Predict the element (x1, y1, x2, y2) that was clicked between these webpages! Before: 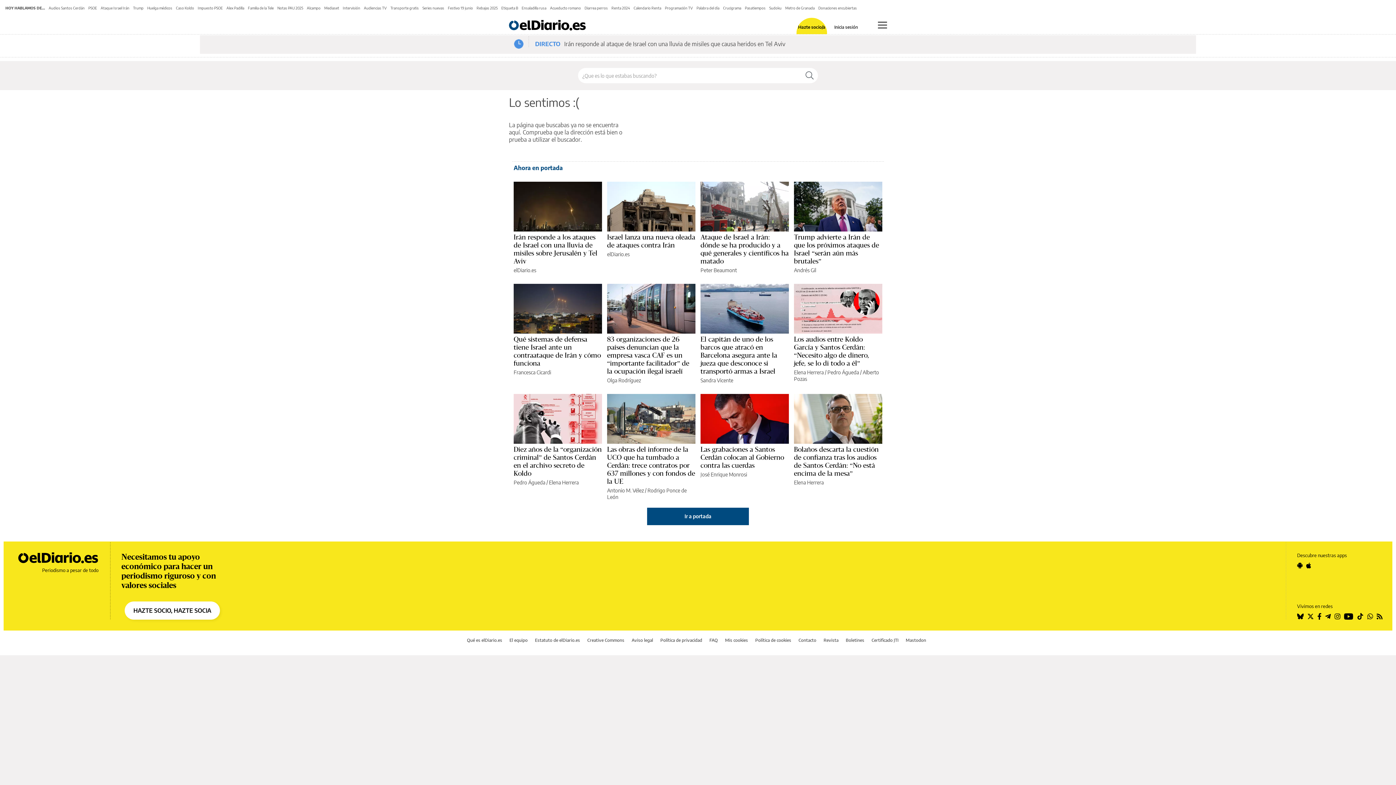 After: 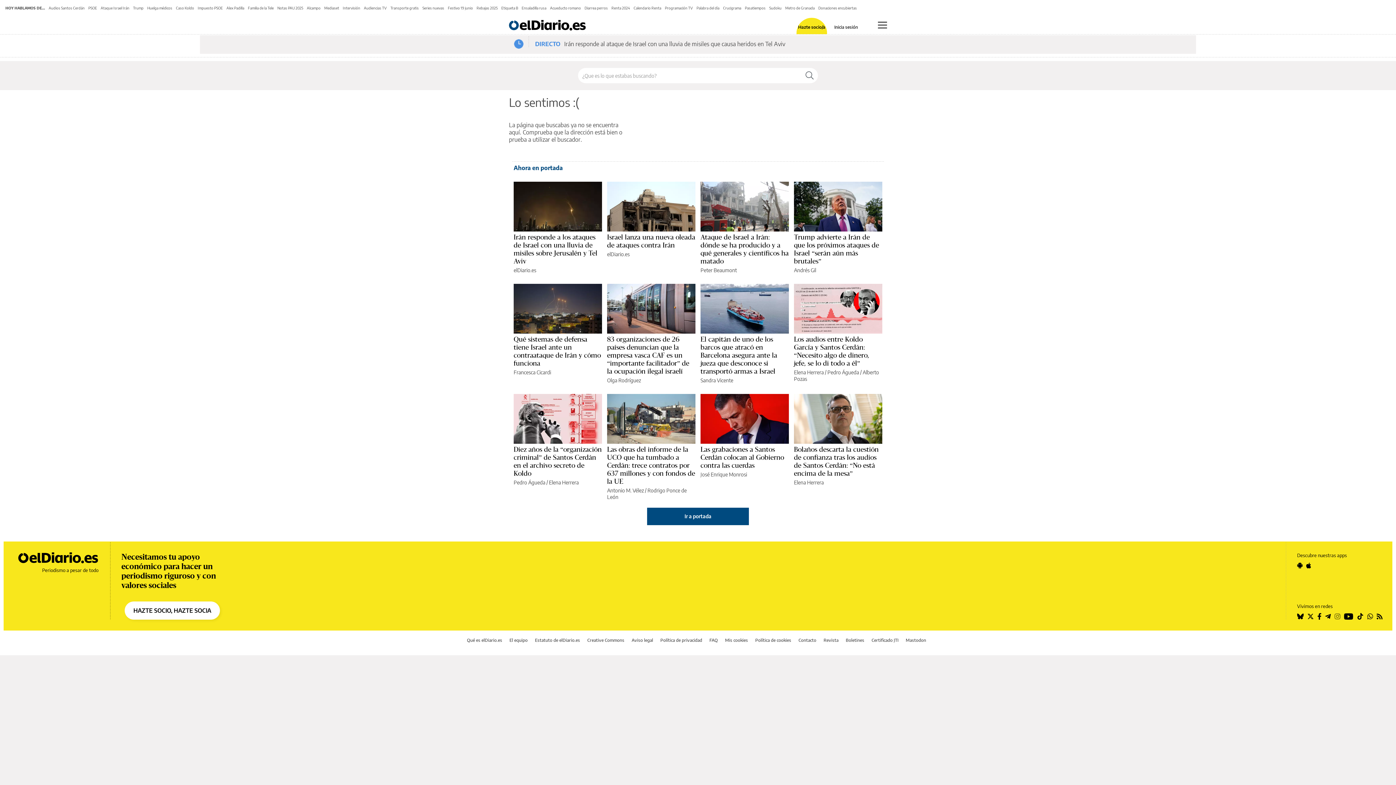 Action: bbox: (1334, 613, 1340, 619)